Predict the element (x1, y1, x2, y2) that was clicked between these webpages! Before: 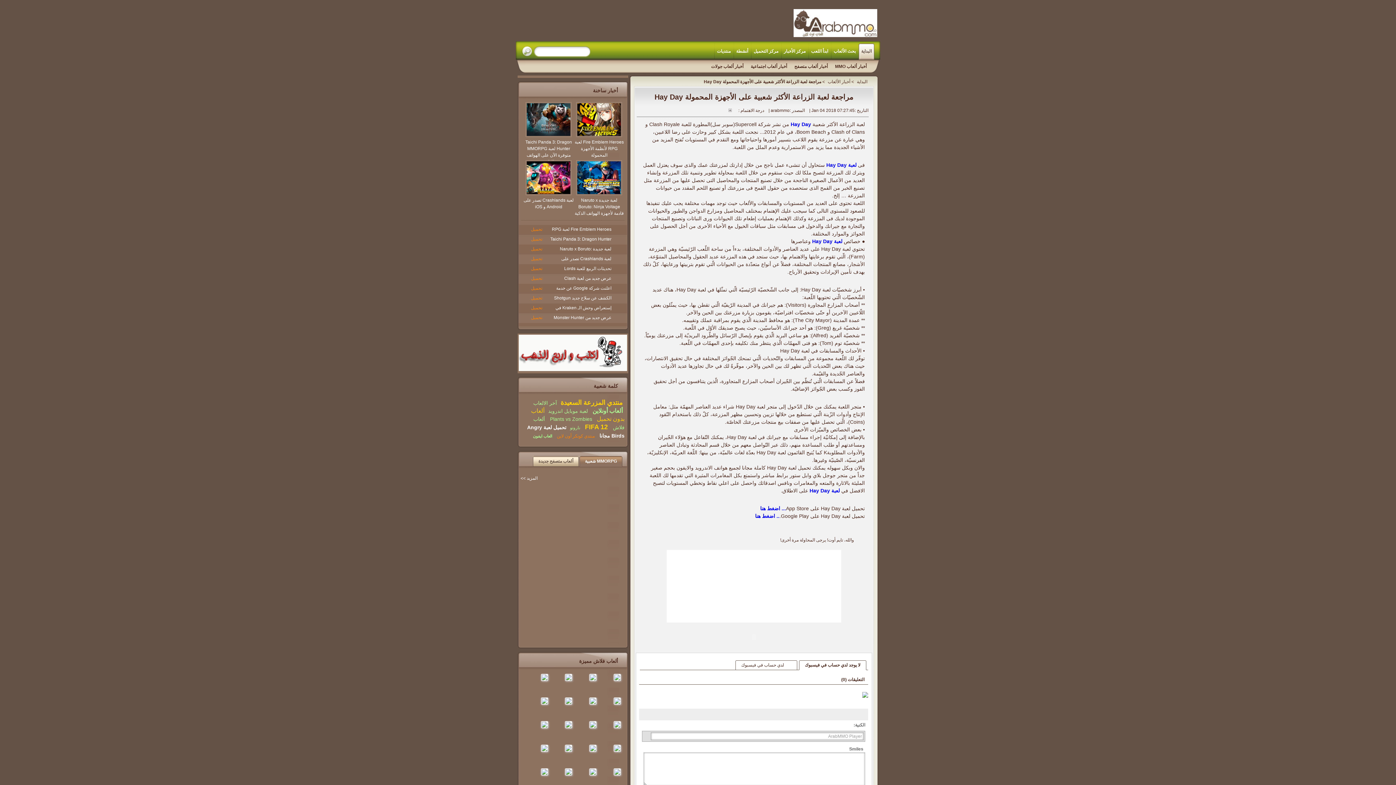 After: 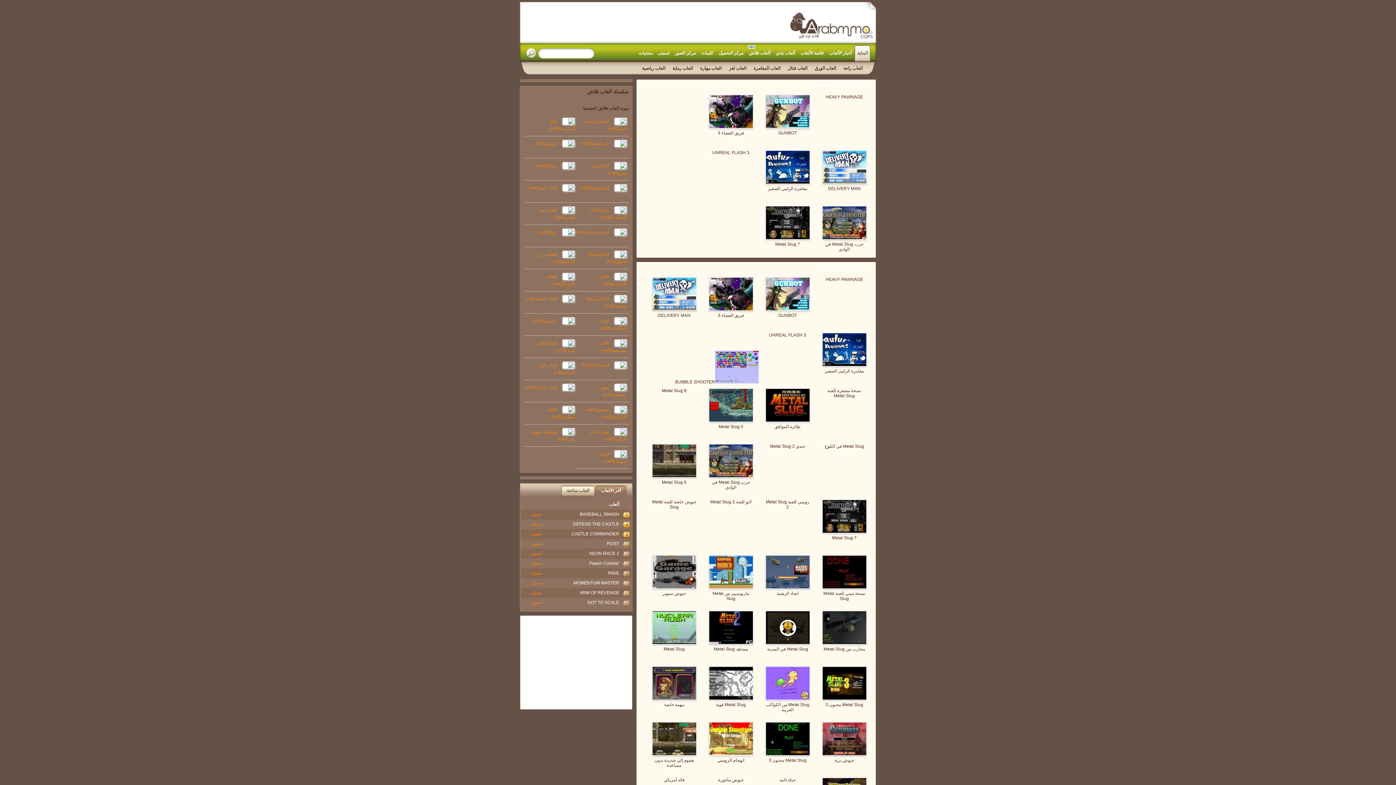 Action: bbox: (600, 768, 624, 788)